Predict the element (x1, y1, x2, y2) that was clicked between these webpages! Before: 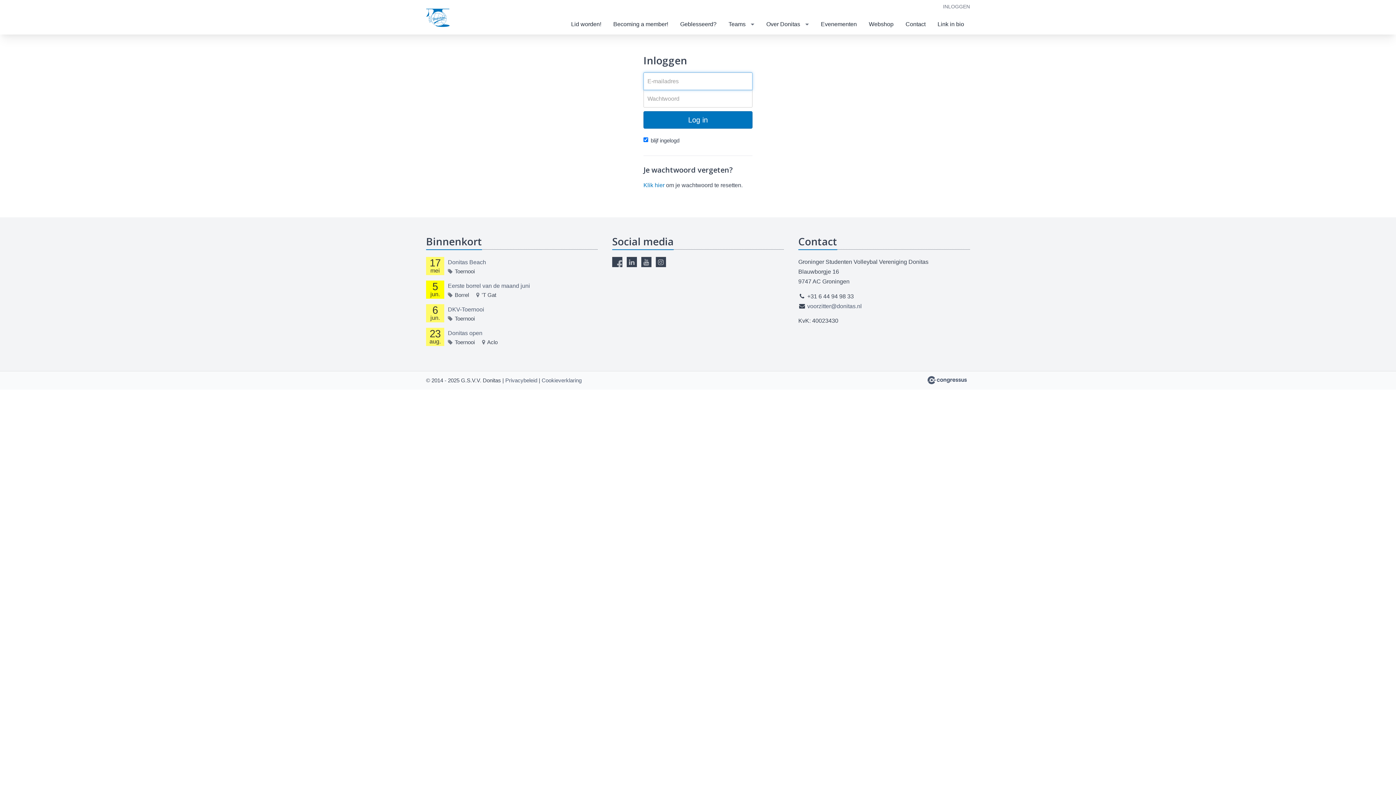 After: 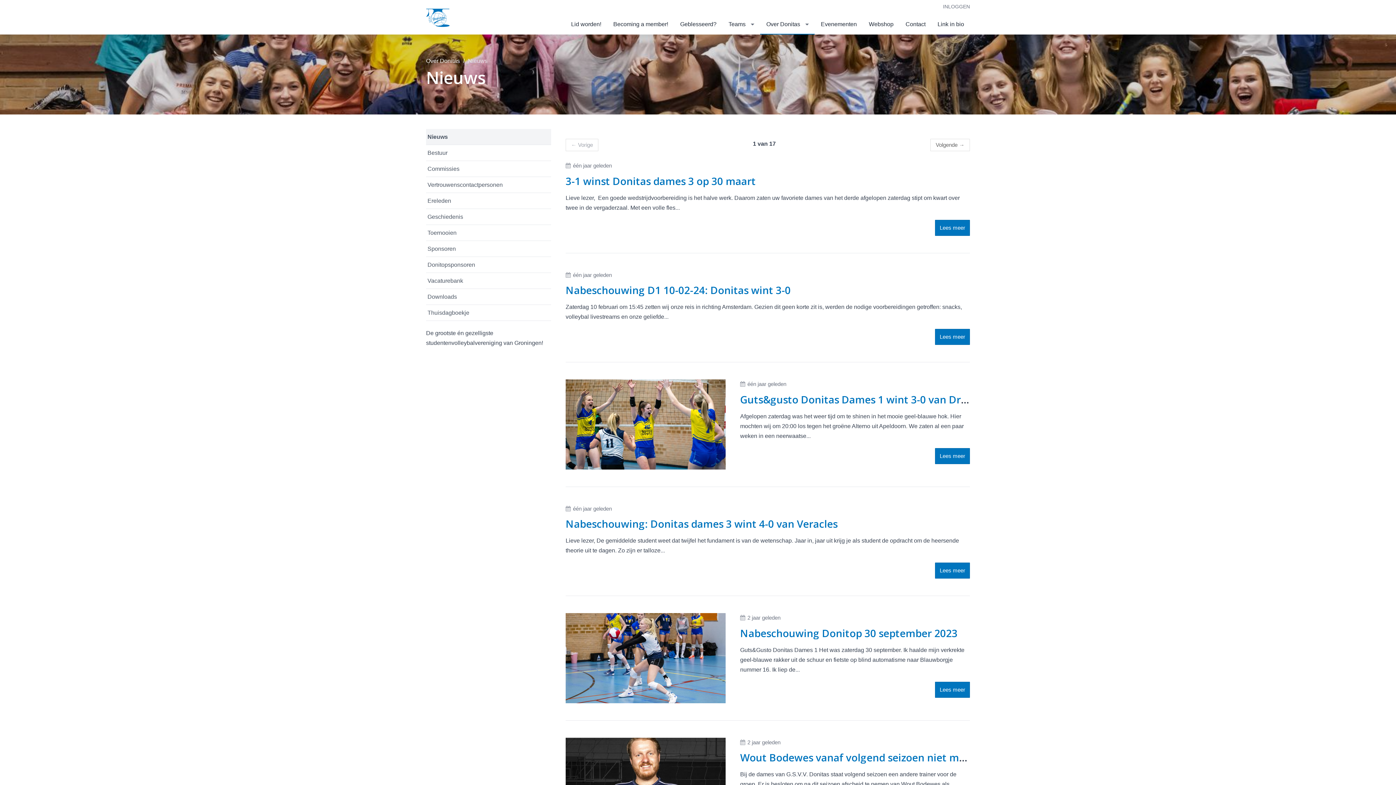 Action: bbox: (760, 14, 814, 33) label: Over Donitas